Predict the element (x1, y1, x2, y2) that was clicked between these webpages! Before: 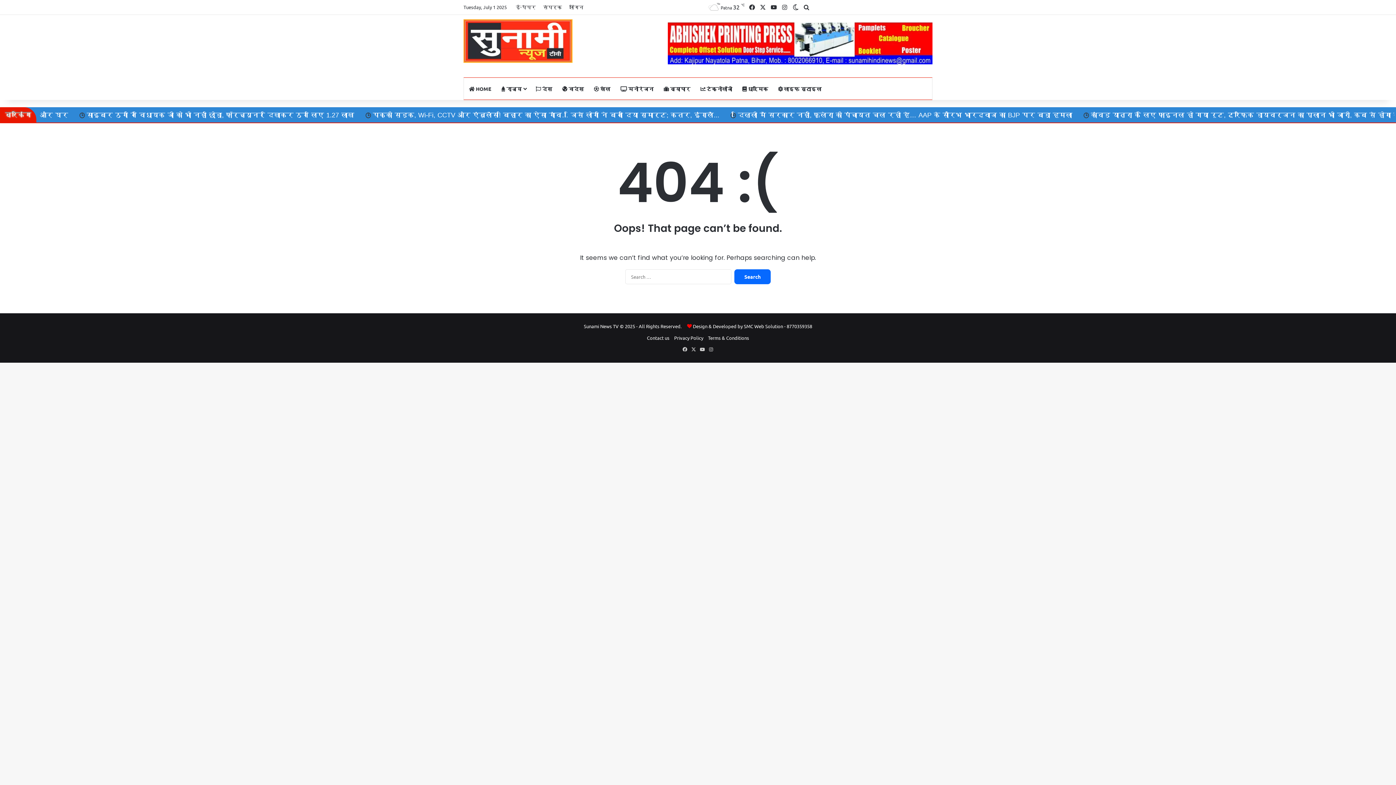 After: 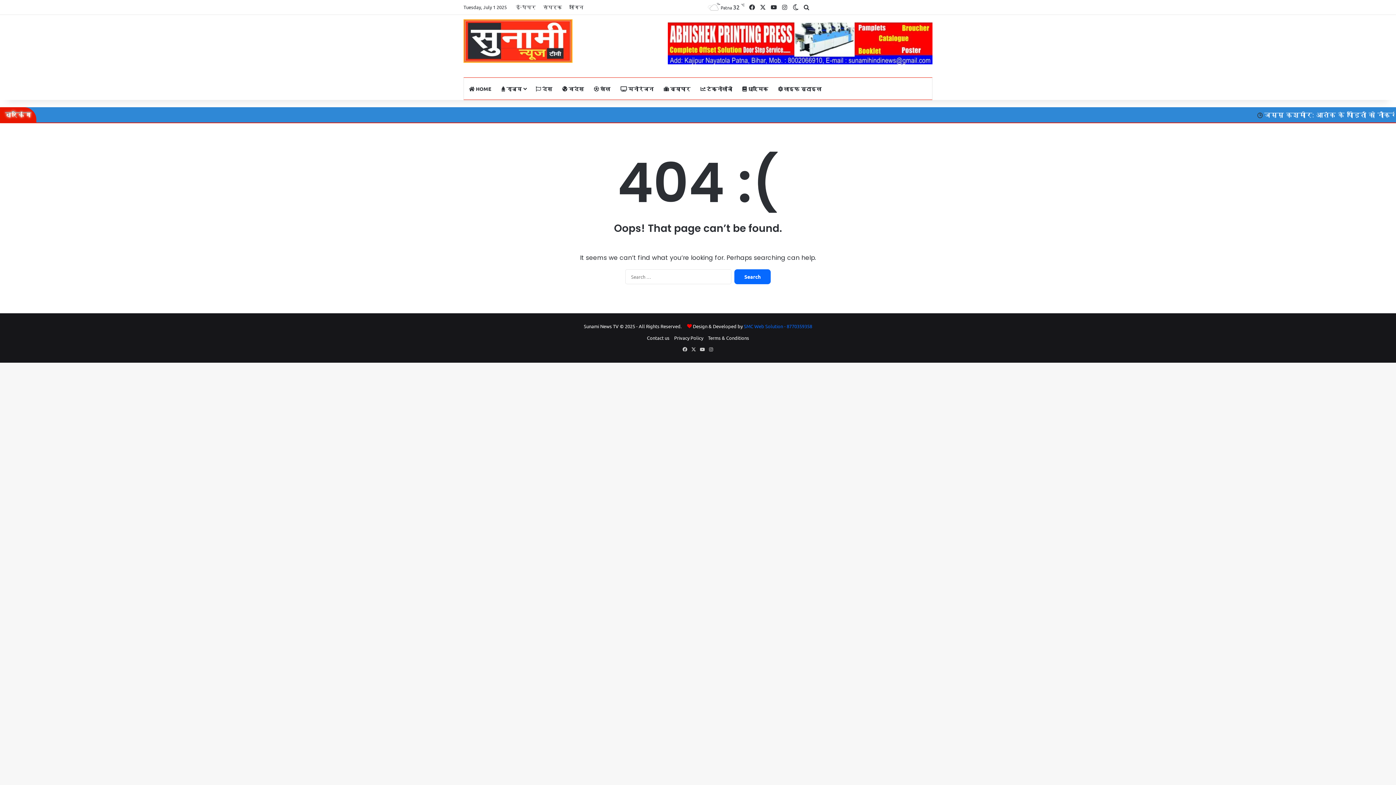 Action: bbox: (744, 323, 812, 329) label: SMC Web Solution - 8770359358